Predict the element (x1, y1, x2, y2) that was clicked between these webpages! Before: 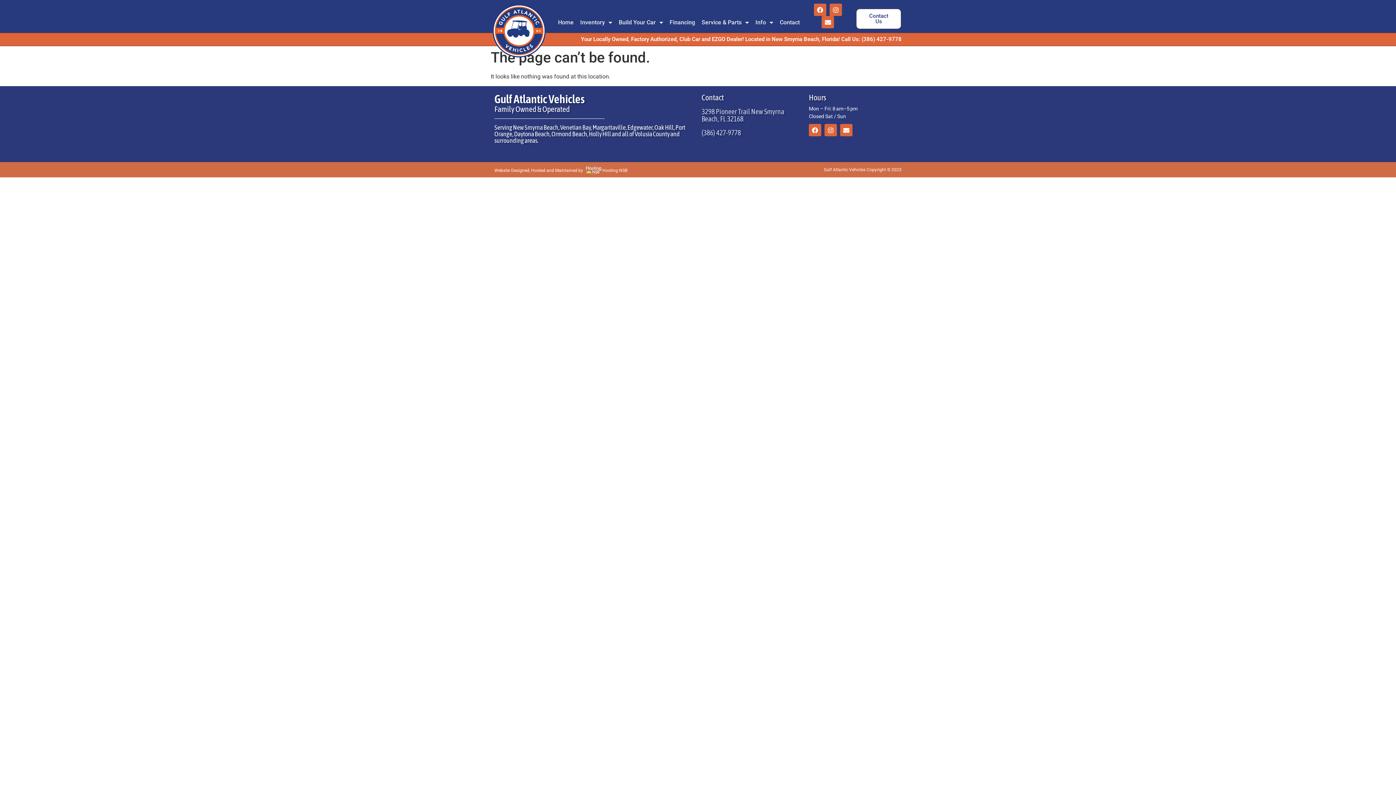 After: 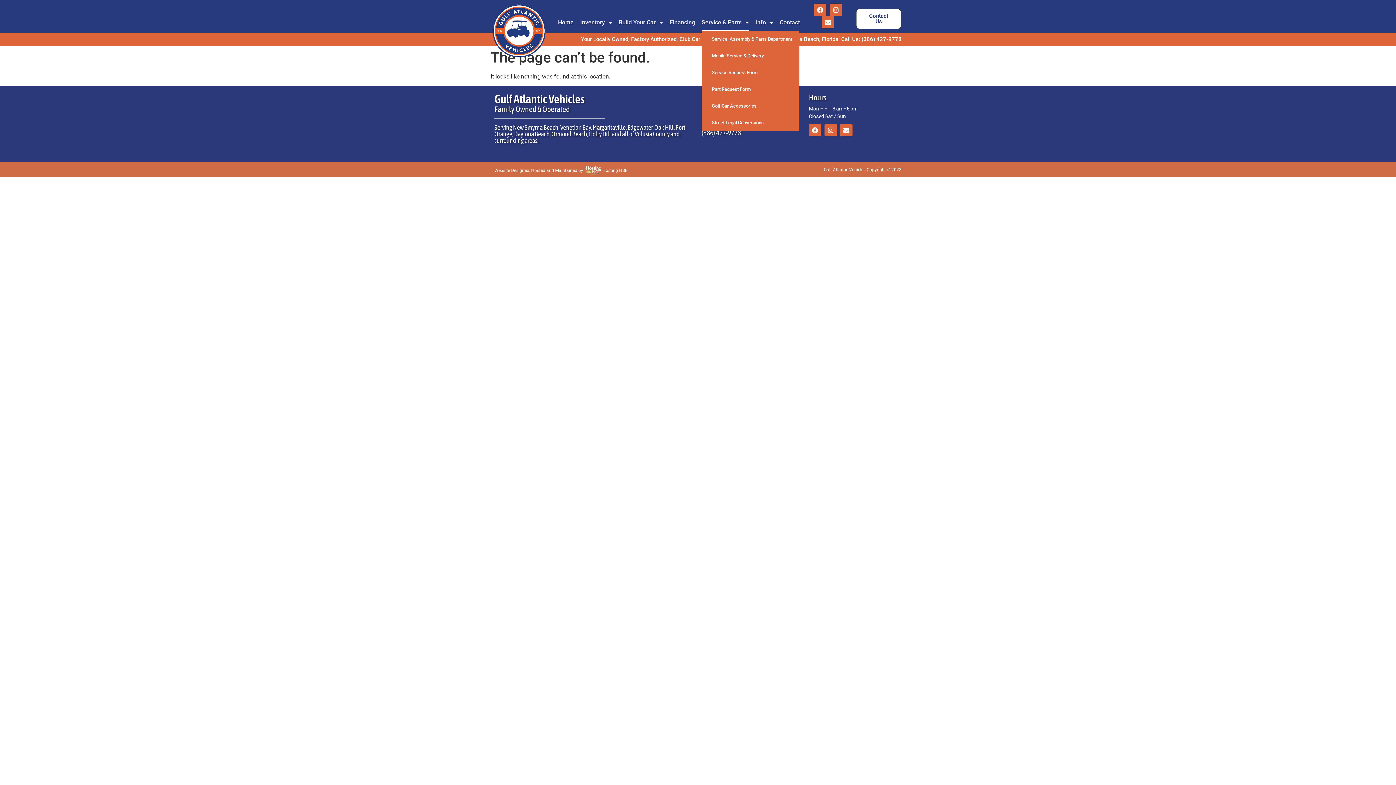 Action: label: Service & Parts bbox: (701, 14, 749, 30)